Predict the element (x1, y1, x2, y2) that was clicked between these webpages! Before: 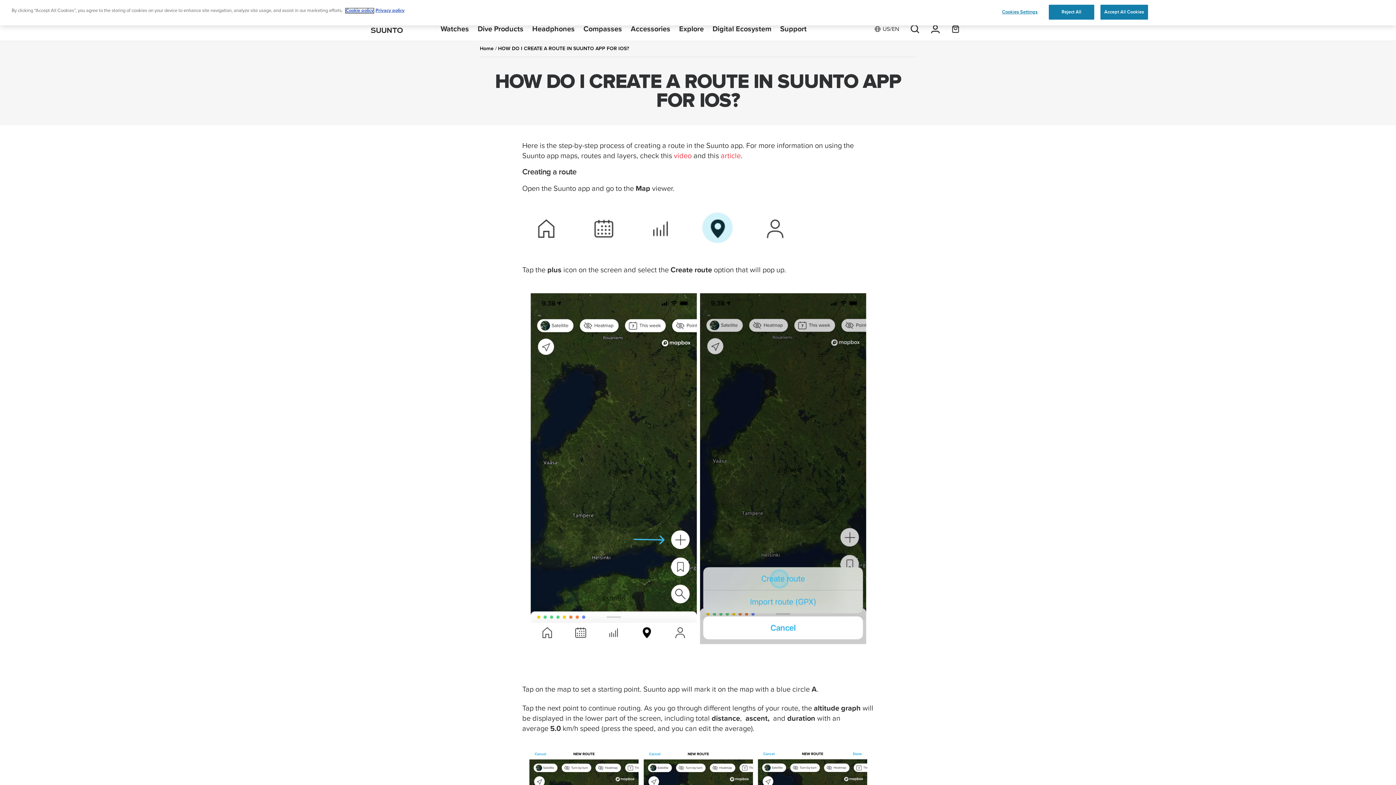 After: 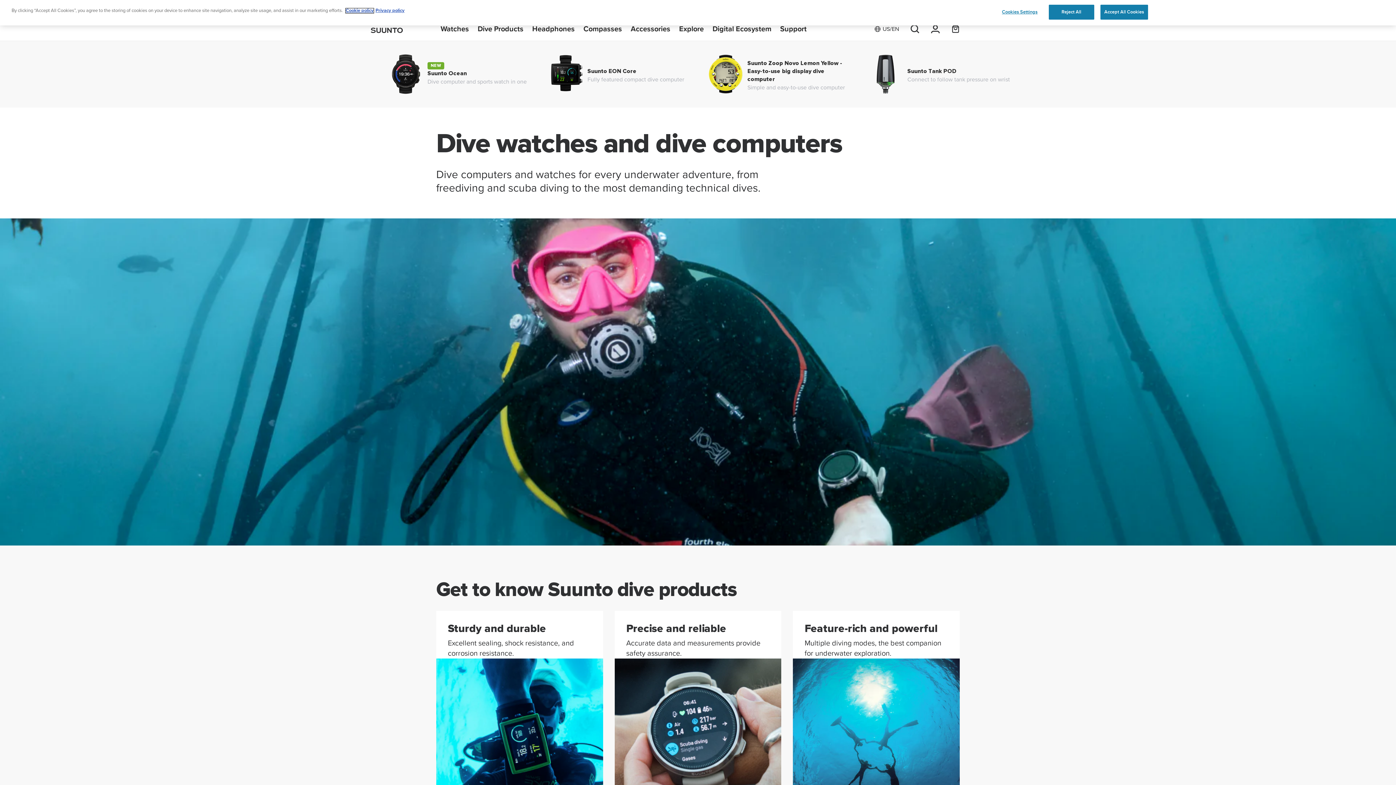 Action: label: Dive Products bbox: (477, 17, 523, 40)